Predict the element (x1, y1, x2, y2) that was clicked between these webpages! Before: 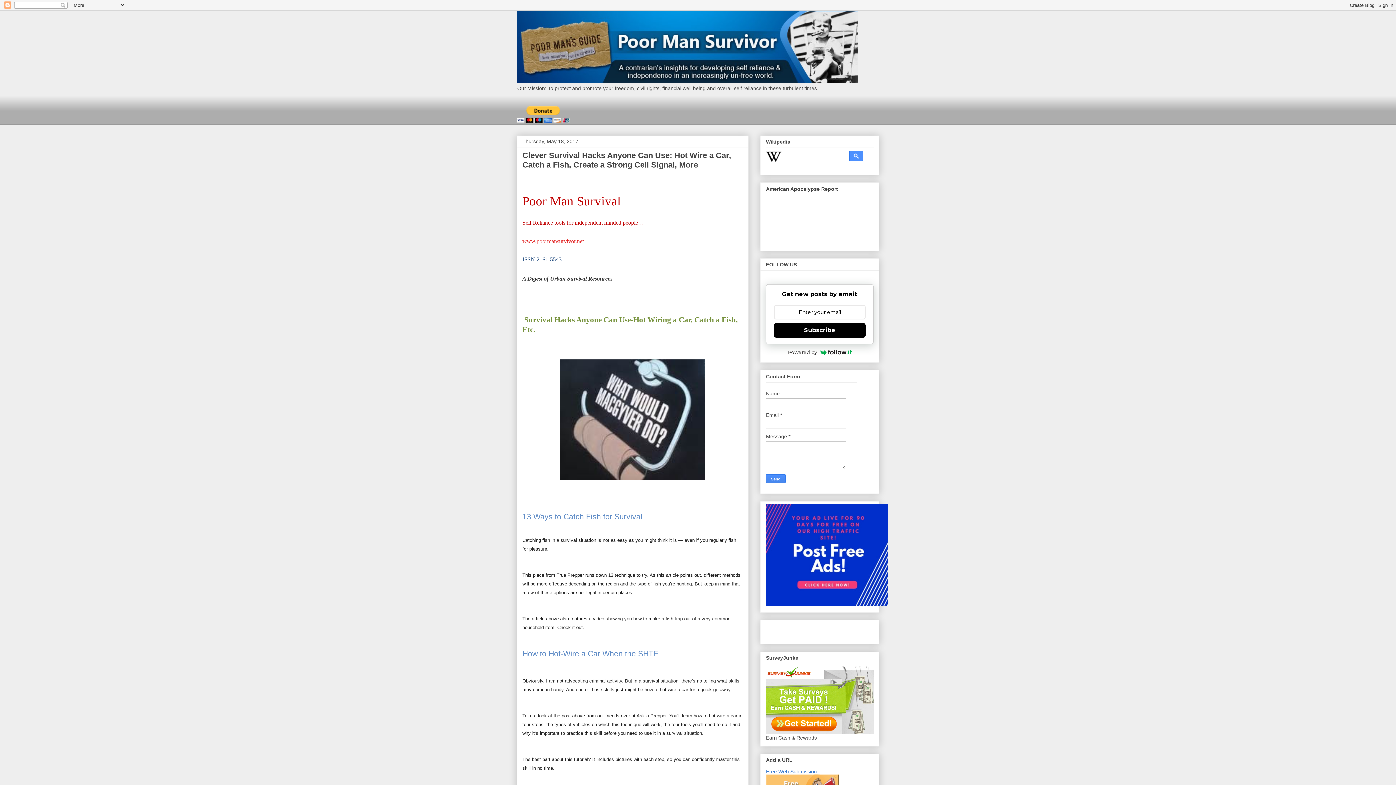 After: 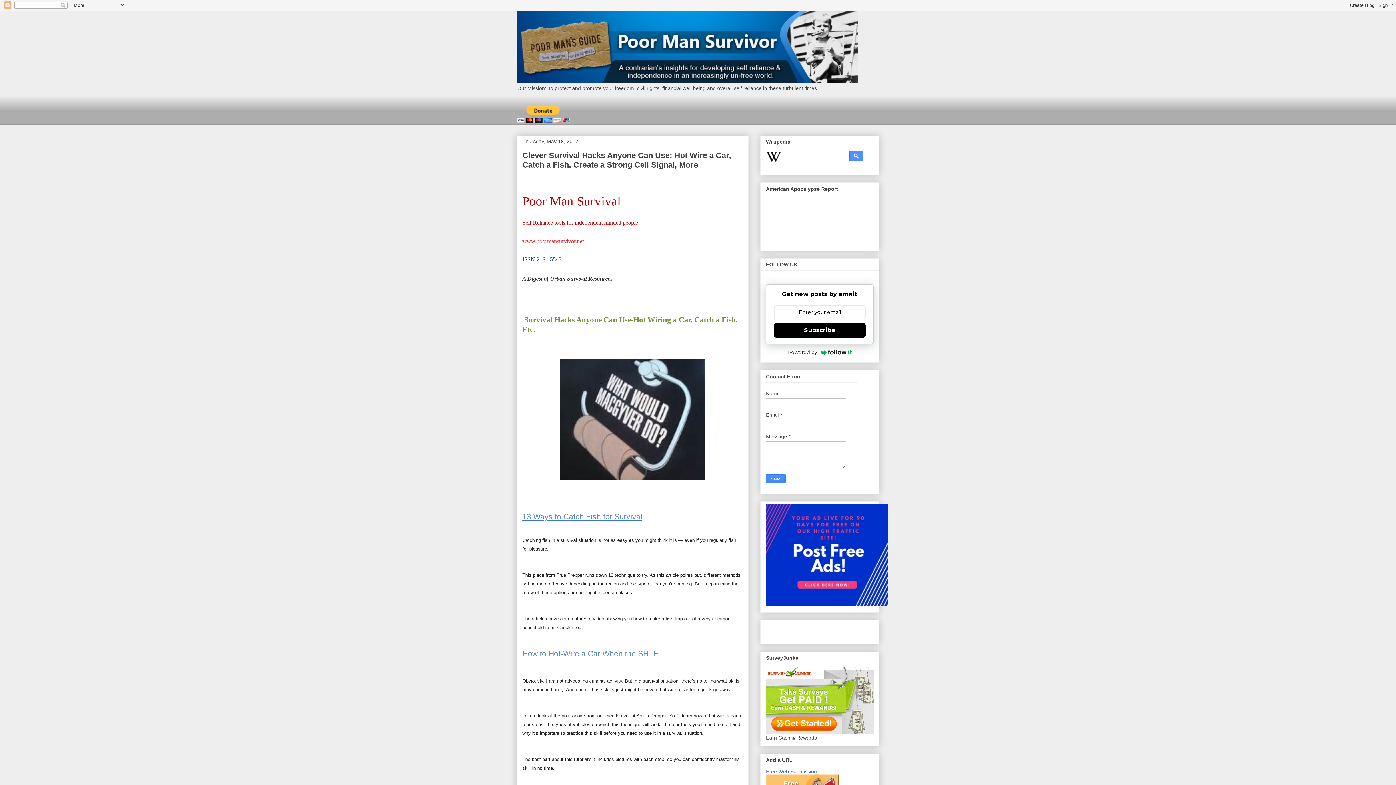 Action: bbox: (522, 515, 642, 520) label: 13 Ways to Catch Fish for Survival